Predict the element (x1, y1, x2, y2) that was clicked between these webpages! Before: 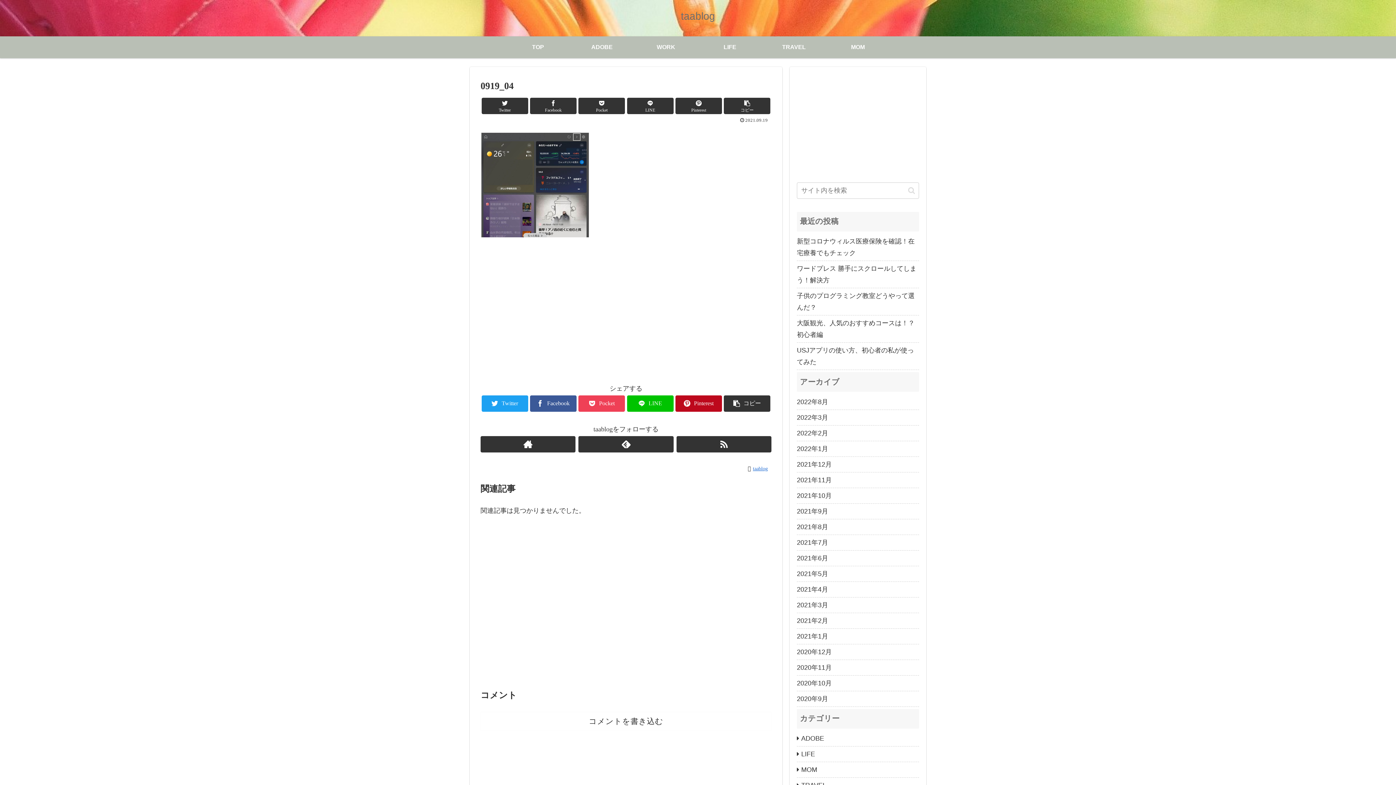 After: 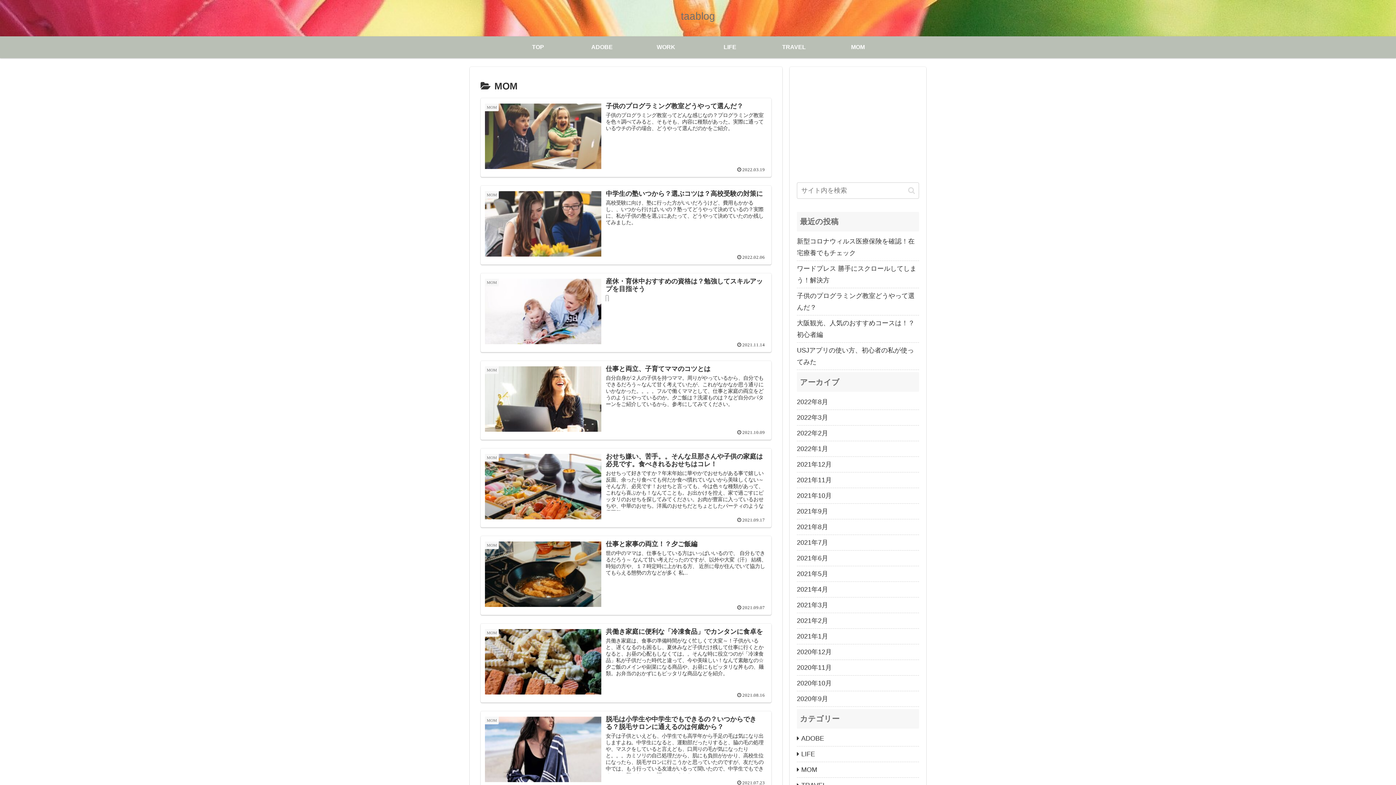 Action: bbox: (797, 762, 919, 778) label: MOM